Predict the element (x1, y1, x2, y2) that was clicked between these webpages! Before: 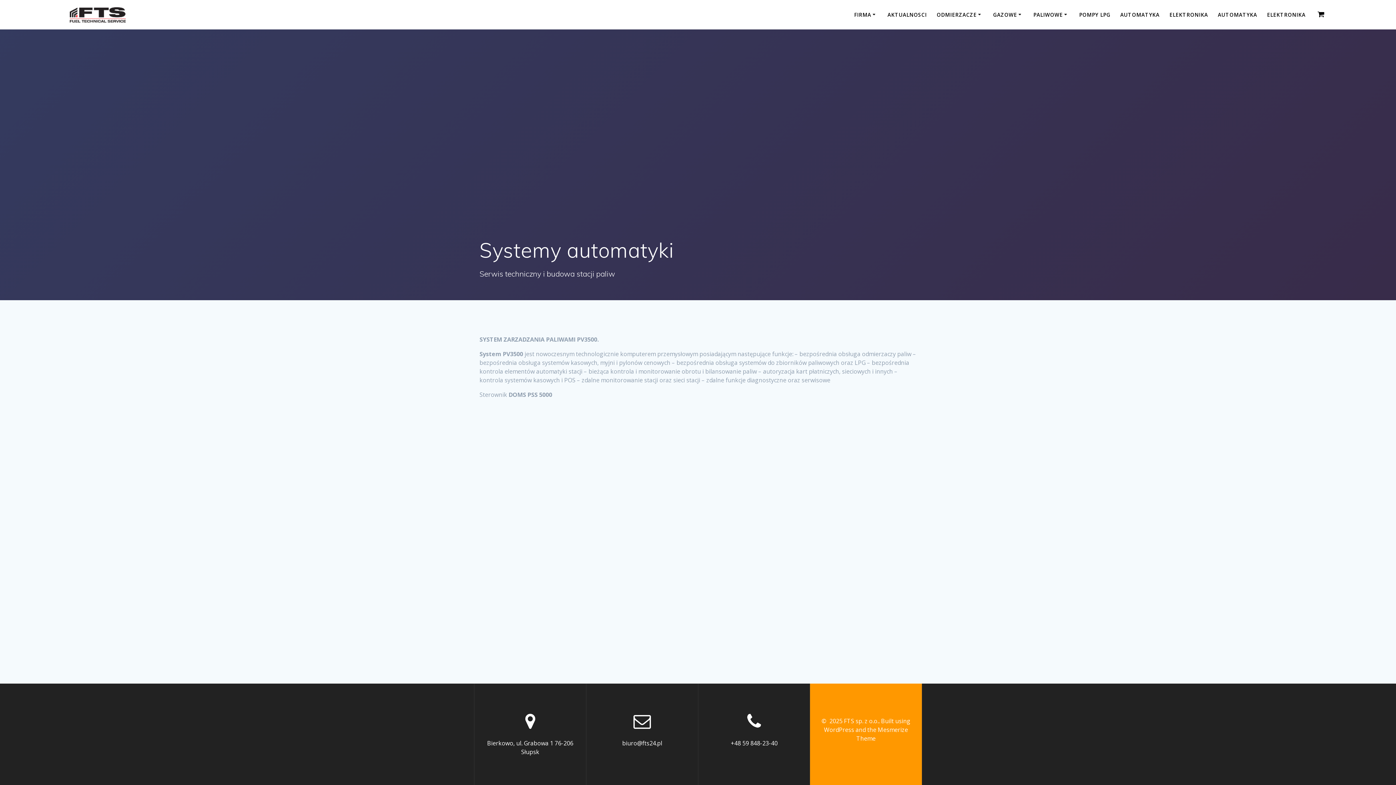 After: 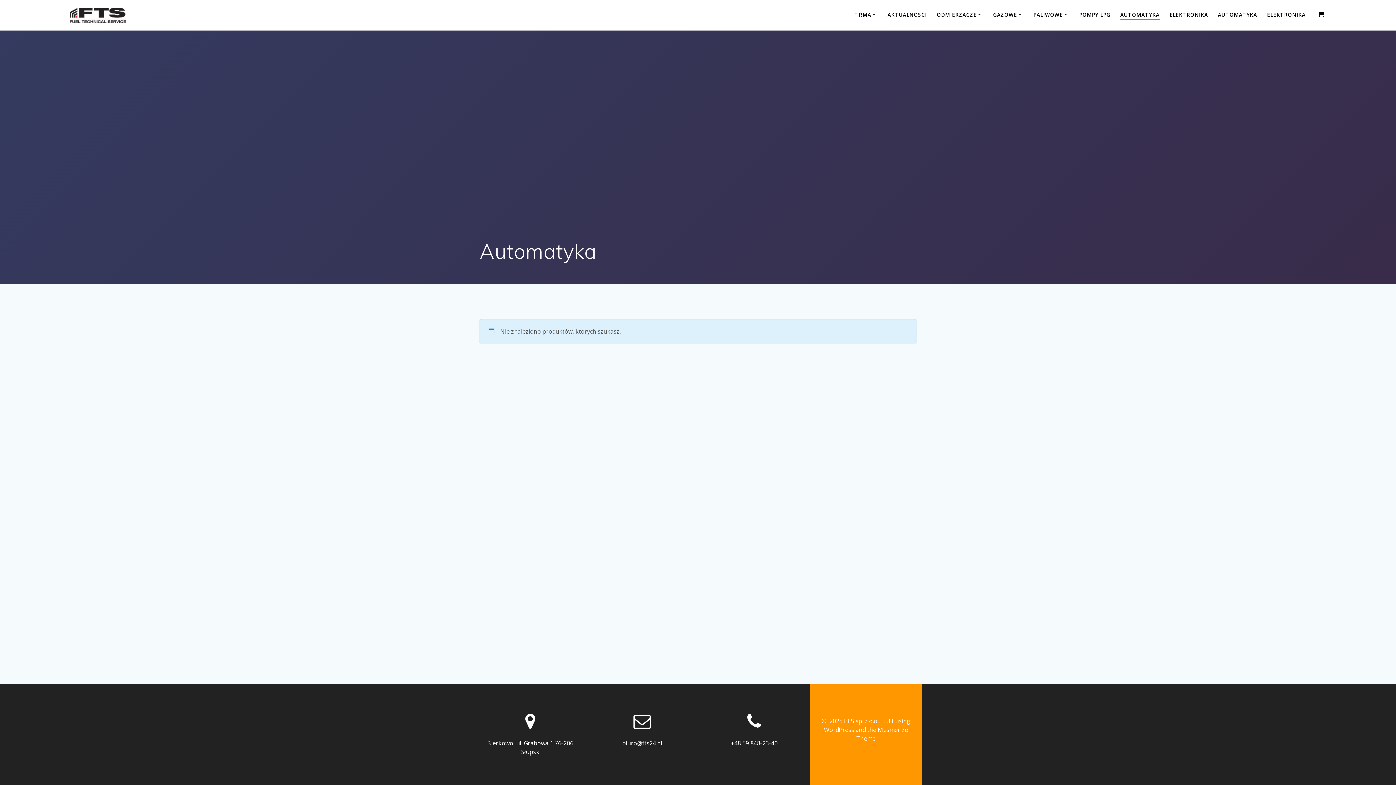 Action: label: AUTOMATYKA bbox: (1120, 10, 1159, 18)